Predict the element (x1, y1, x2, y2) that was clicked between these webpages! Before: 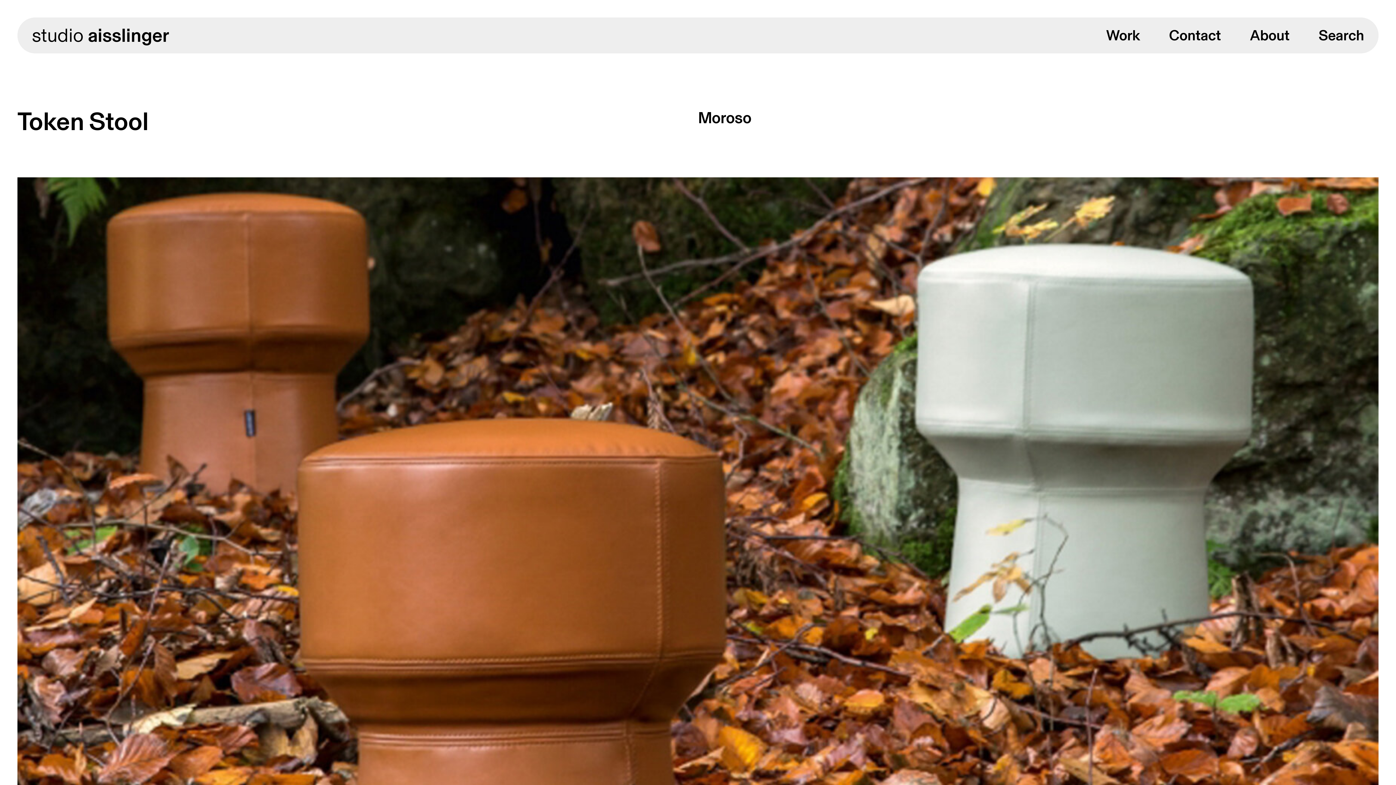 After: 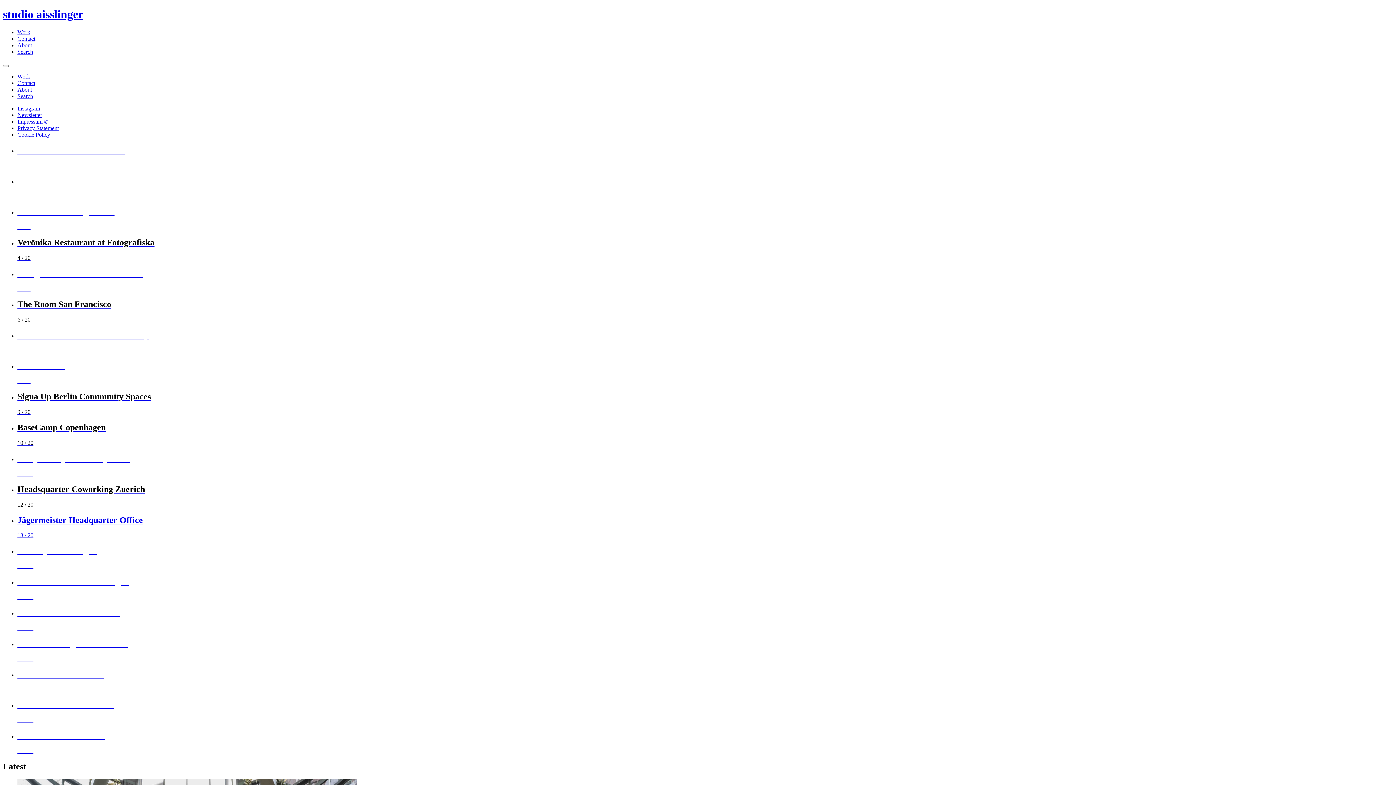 Action: bbox: (31, 23, 169, 46) label: studio aisslinger